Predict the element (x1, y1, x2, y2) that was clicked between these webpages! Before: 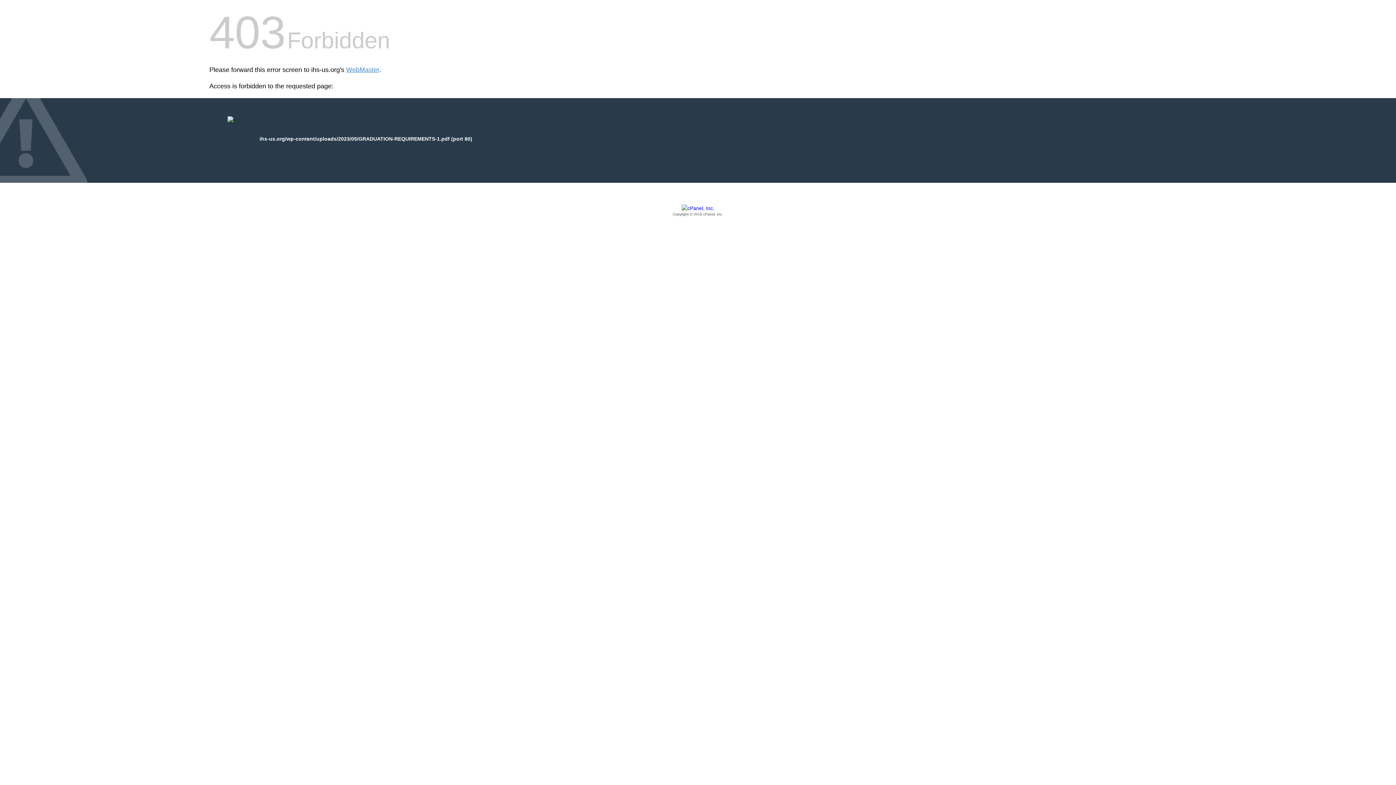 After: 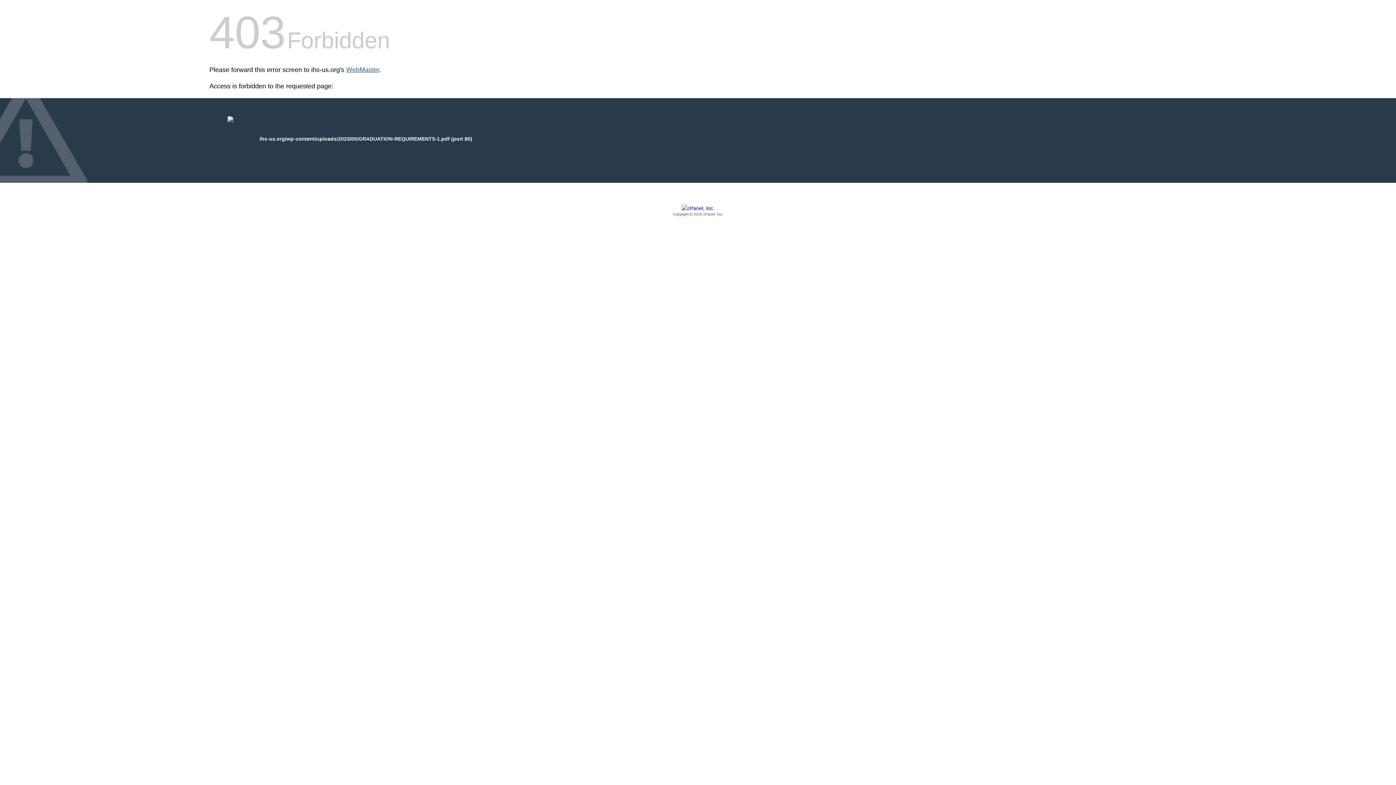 Action: label: WebMaster bbox: (346, 66, 379, 73)